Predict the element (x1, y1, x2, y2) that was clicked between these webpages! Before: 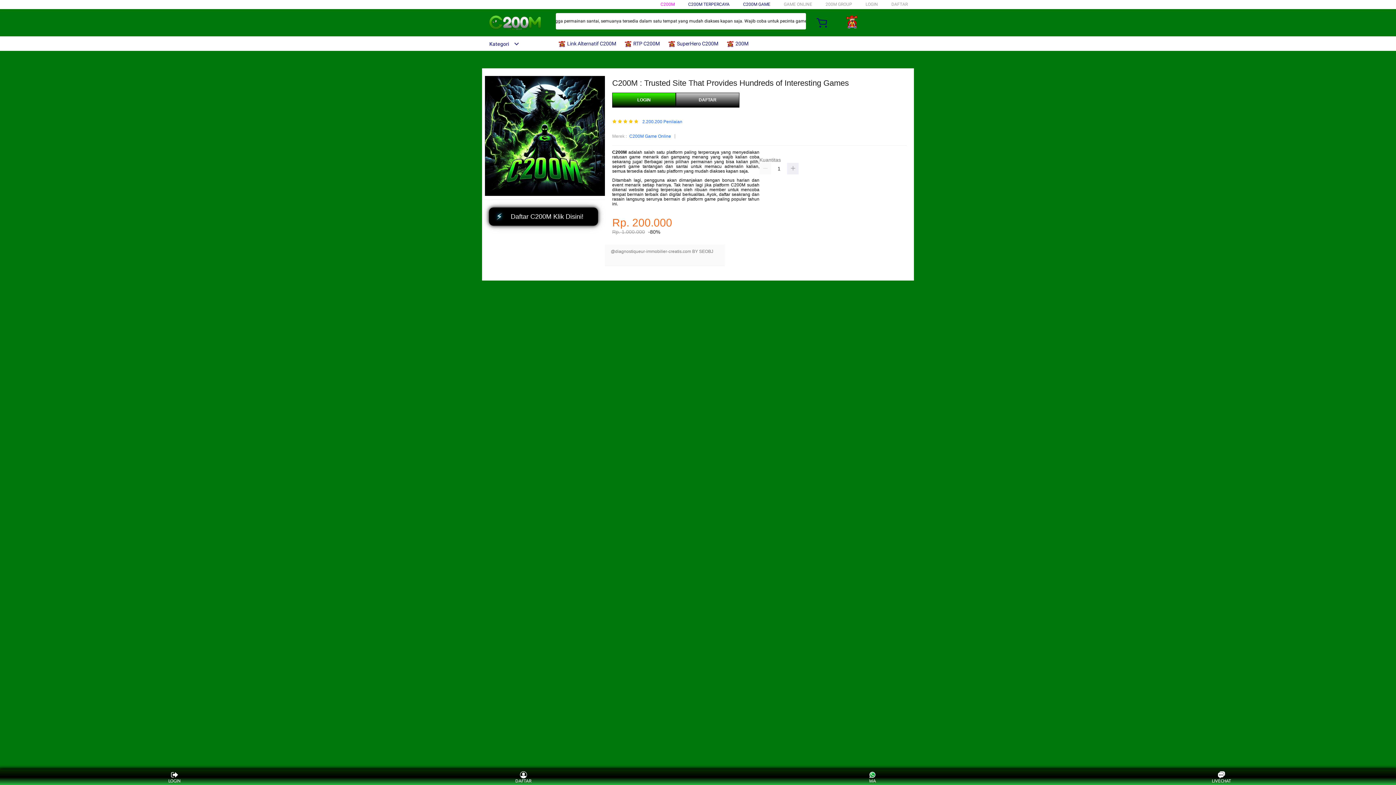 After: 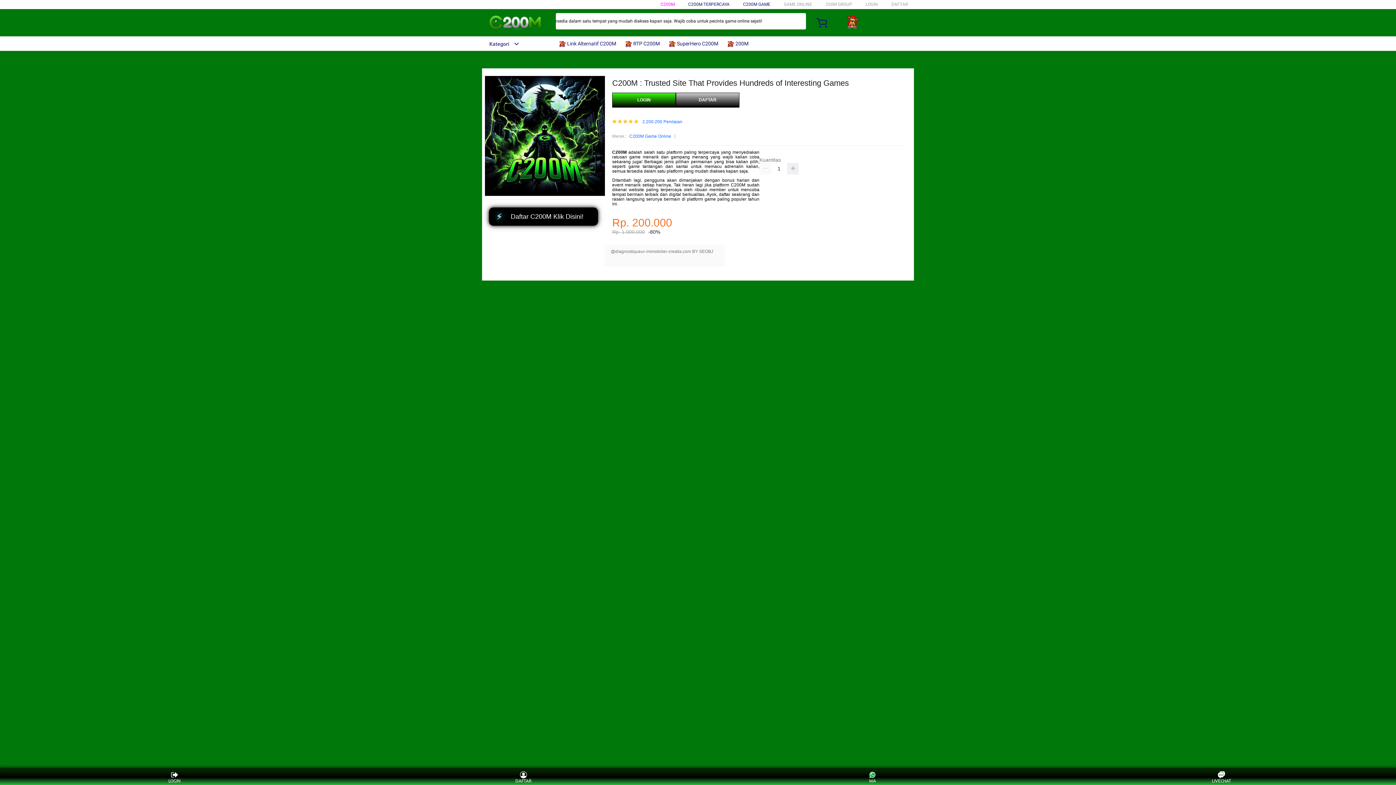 Action: bbox: (482, 41, 519, 46) label: Kategori